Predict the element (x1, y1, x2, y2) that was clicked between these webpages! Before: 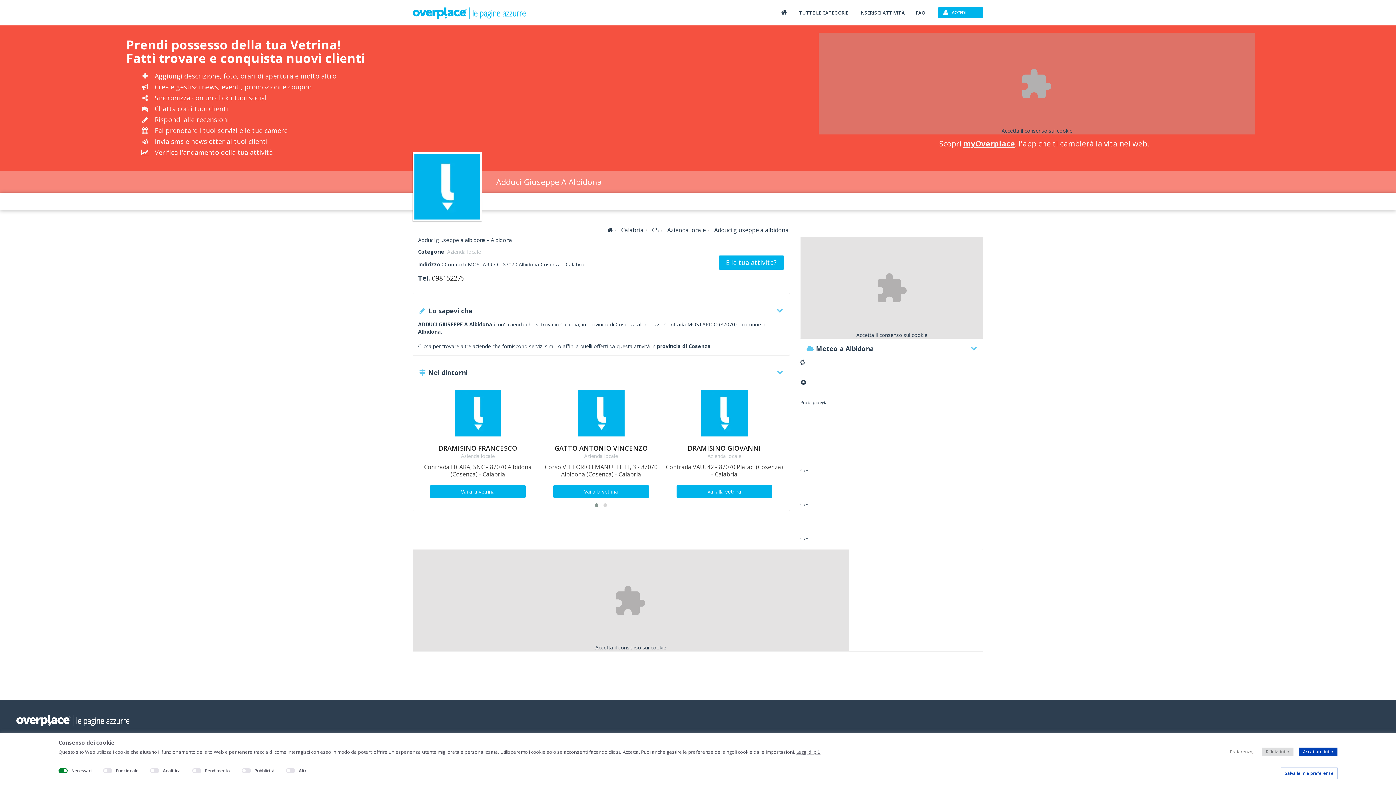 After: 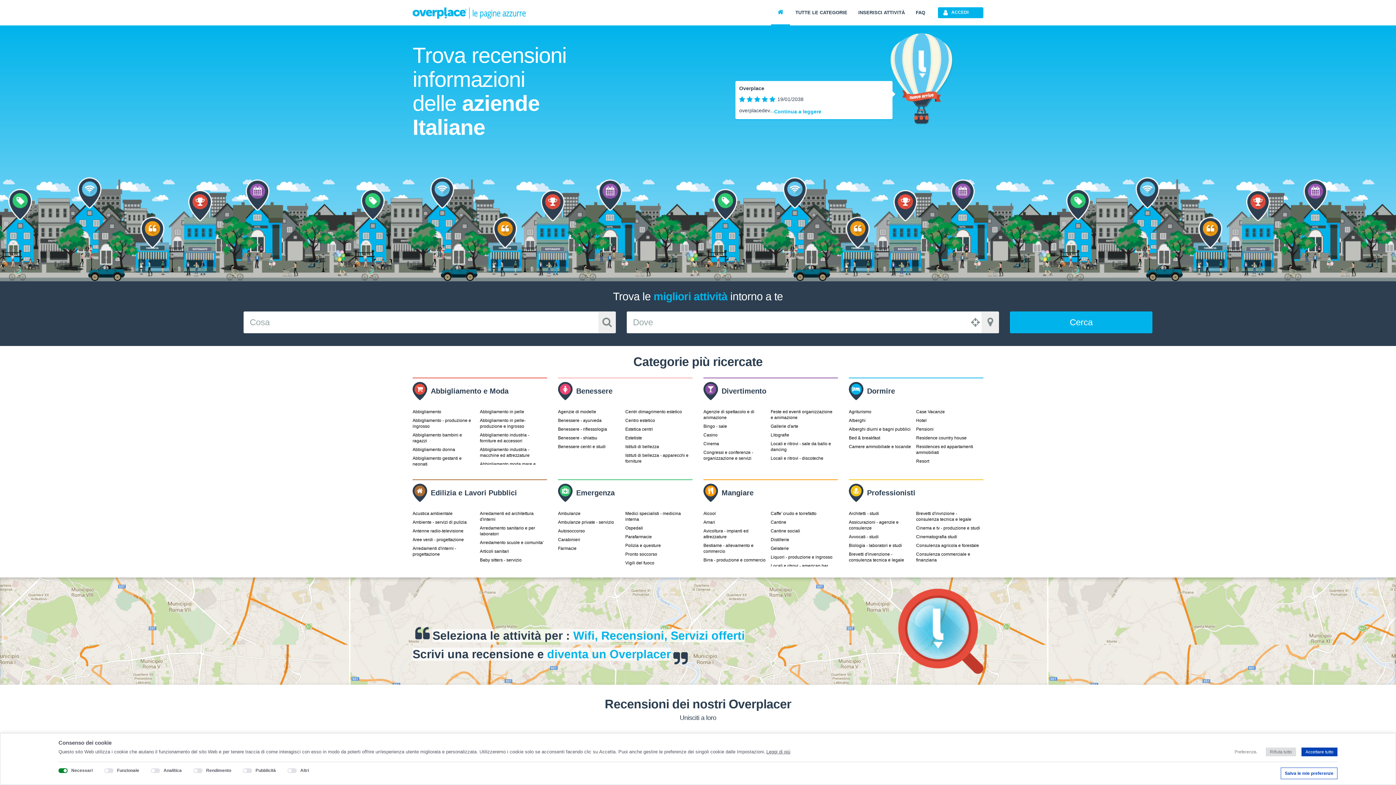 Action: bbox: (16, 714, 129, 729)